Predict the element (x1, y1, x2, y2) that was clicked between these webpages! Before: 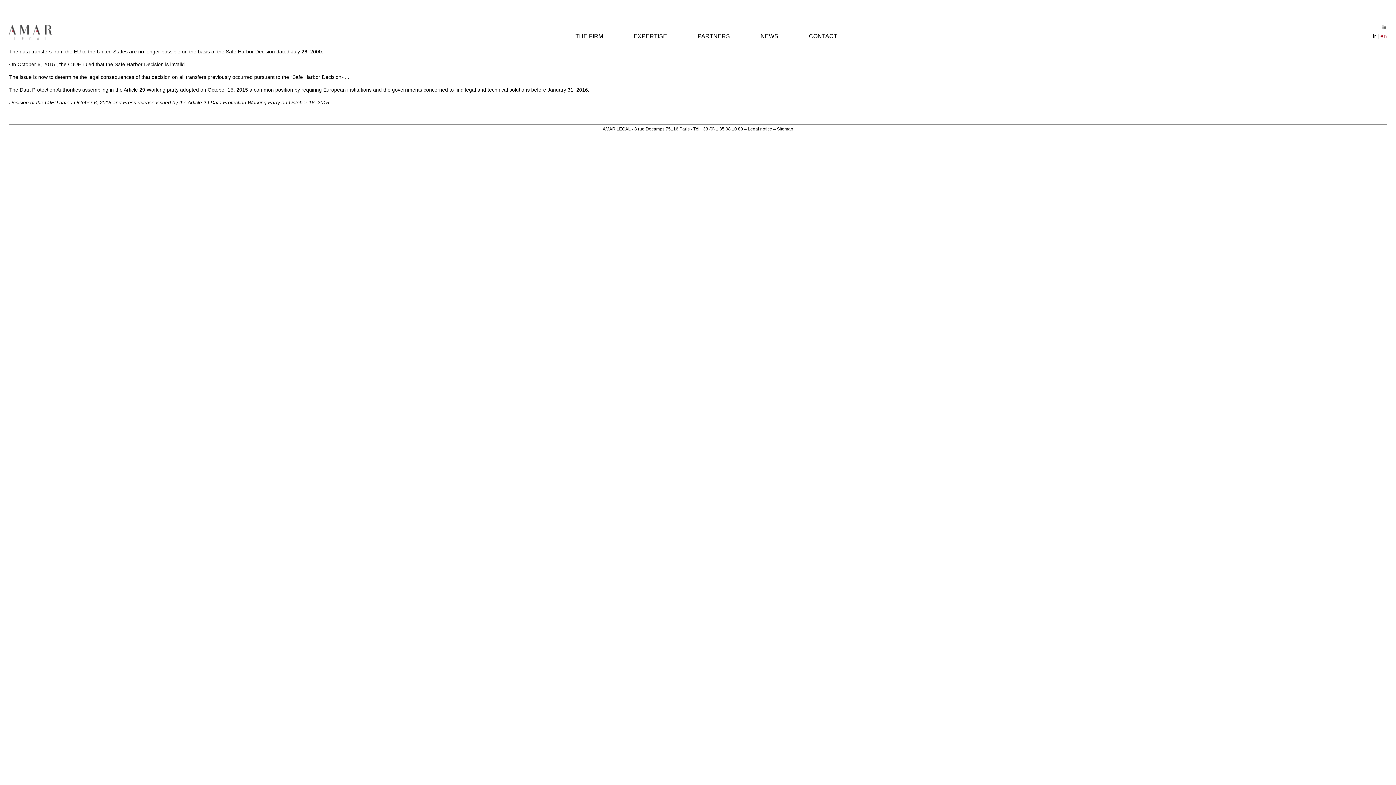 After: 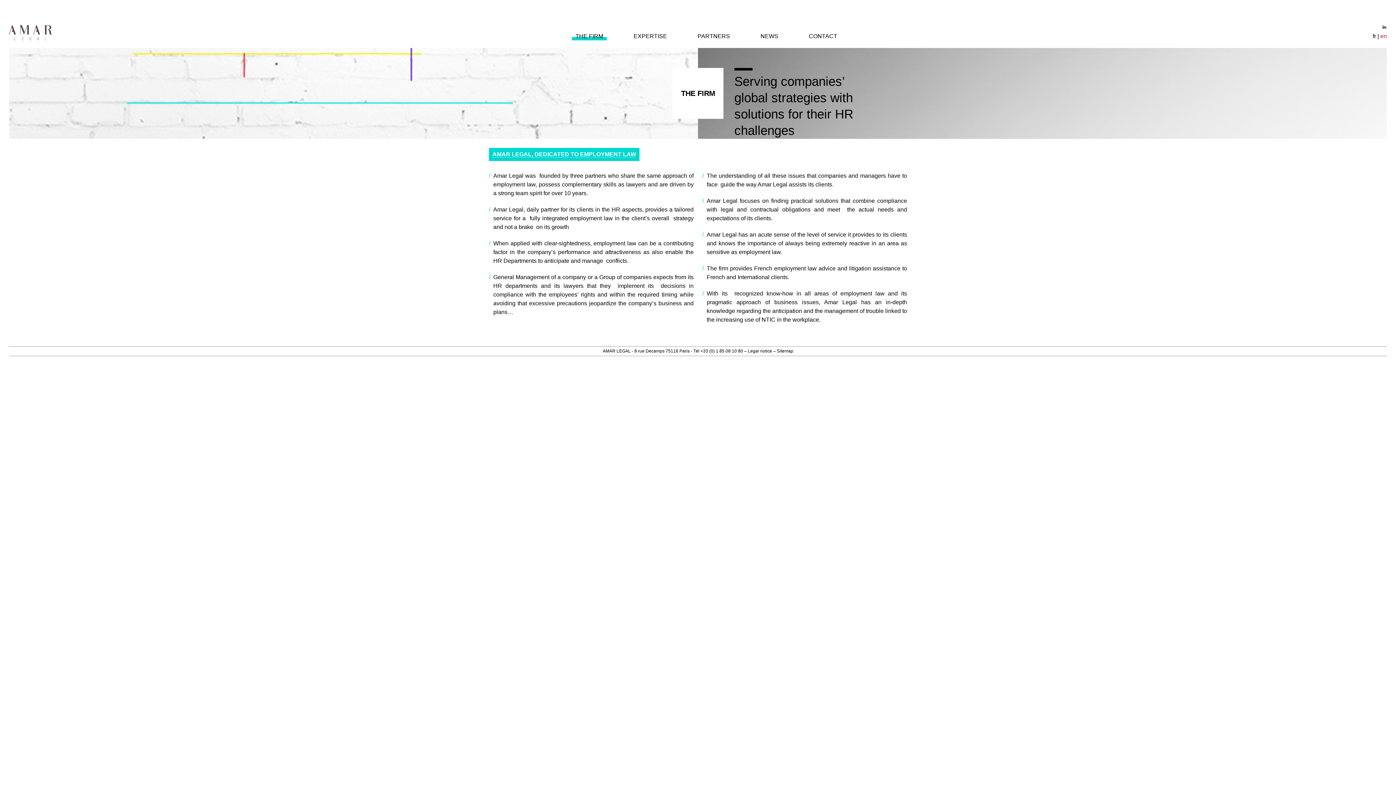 Action: bbox: (572, 31, 606, 40) label: THE FIRM